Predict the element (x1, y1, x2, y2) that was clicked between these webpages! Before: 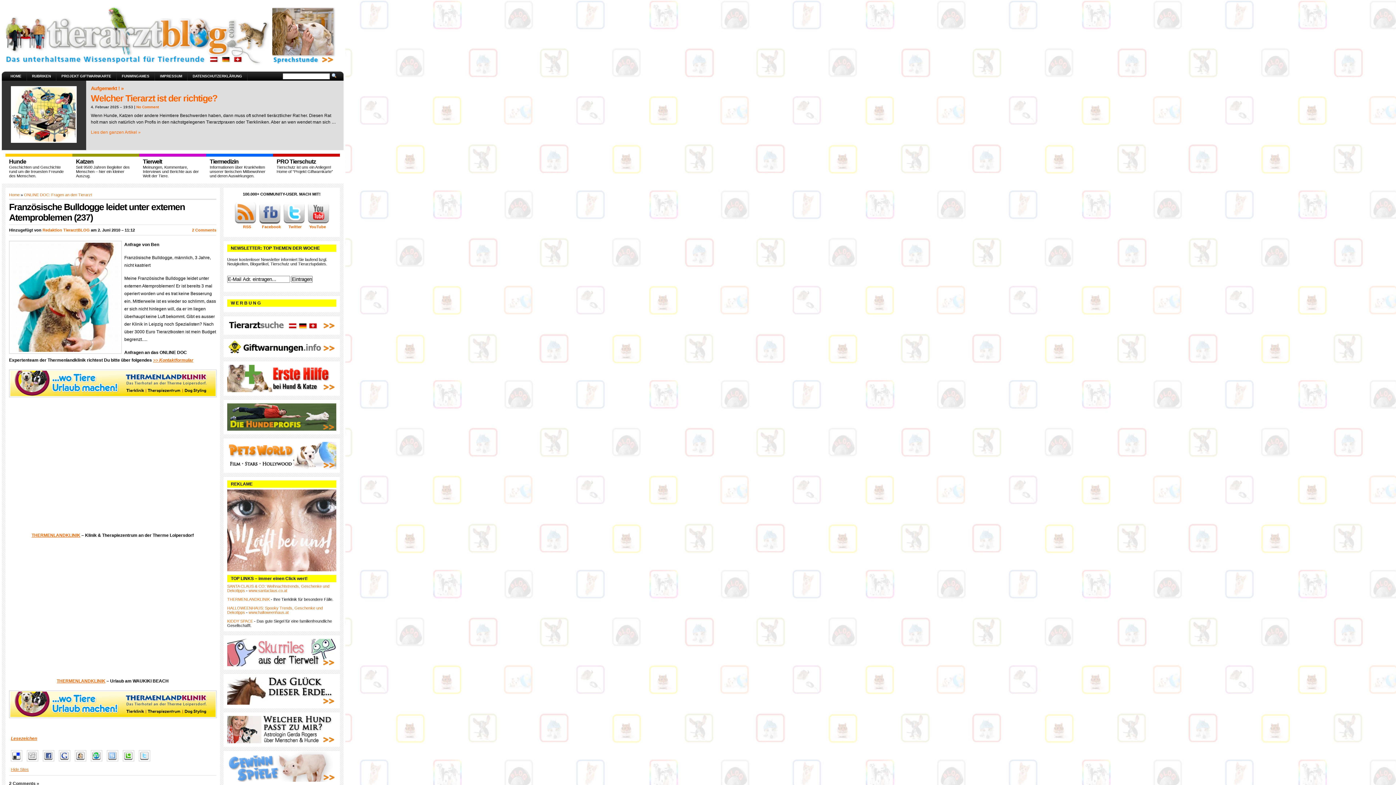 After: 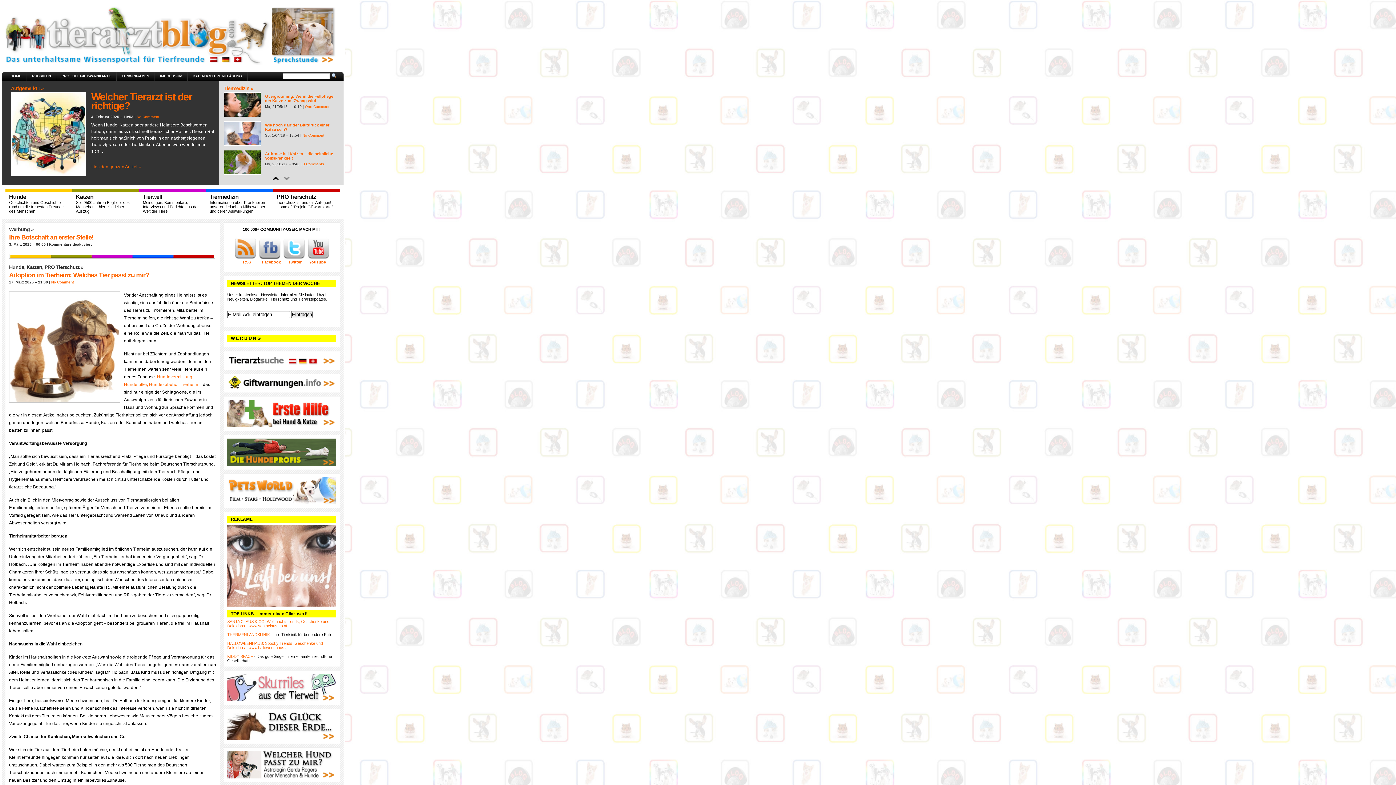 Action: label: HOME bbox: (5, 71, 26, 80)